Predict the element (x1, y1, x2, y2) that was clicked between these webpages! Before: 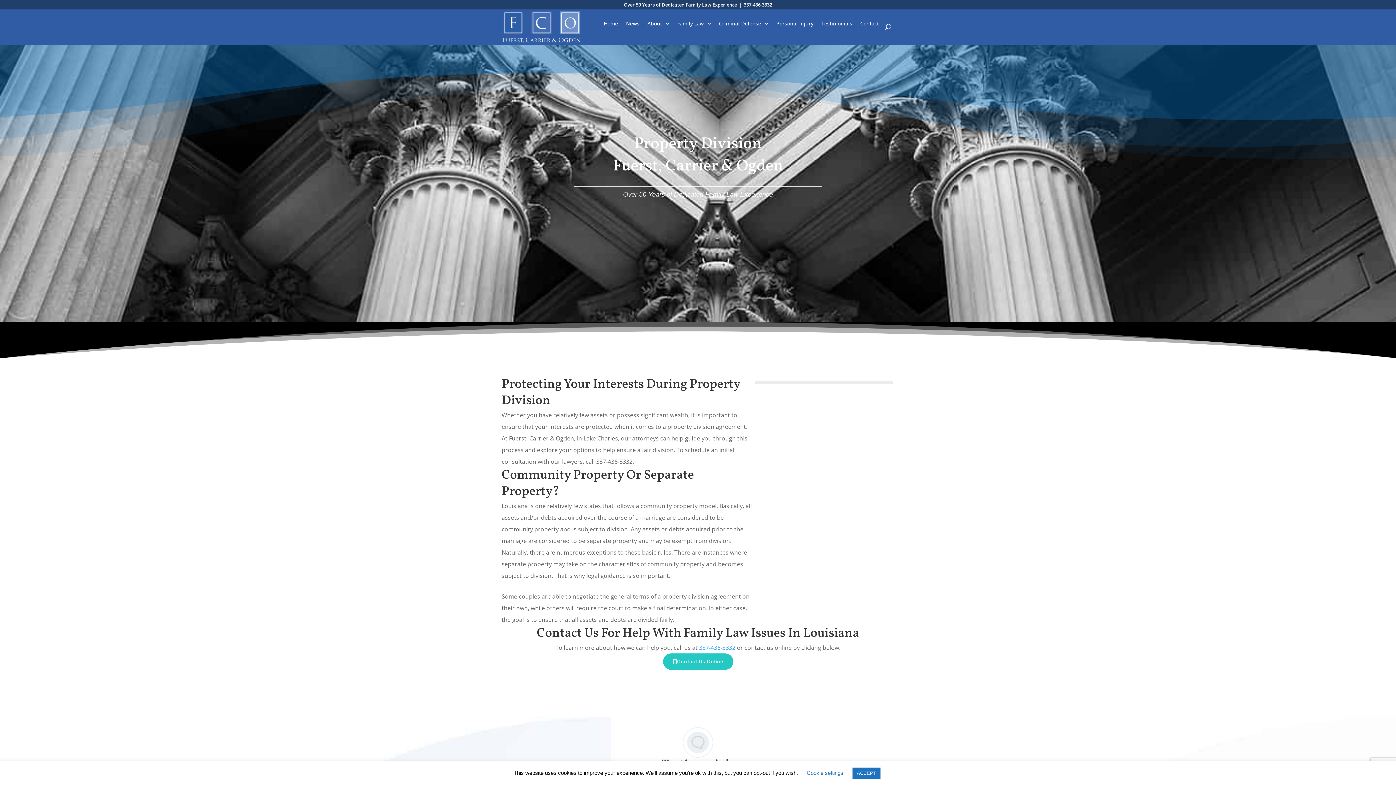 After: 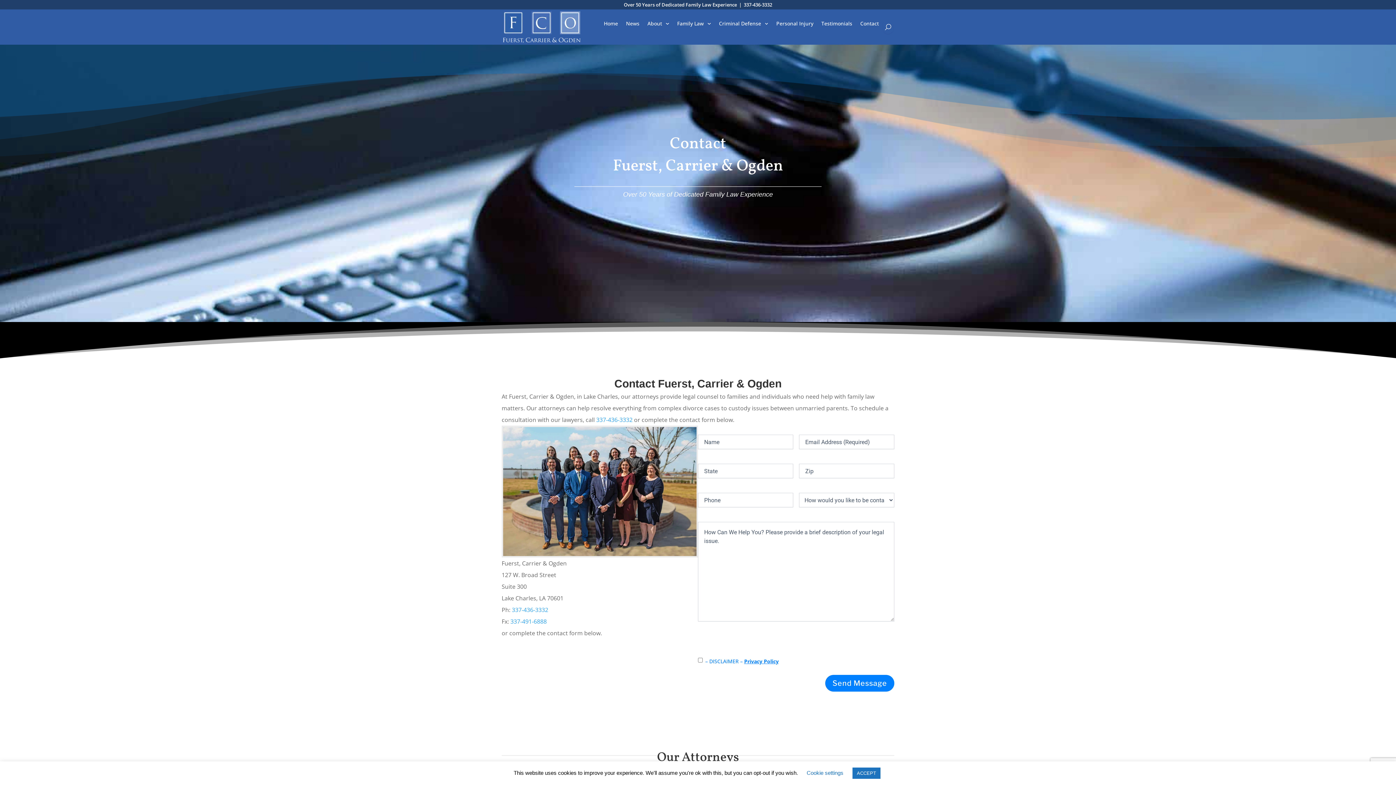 Action: label: Contact Us Online bbox: (663, 653, 733, 670)